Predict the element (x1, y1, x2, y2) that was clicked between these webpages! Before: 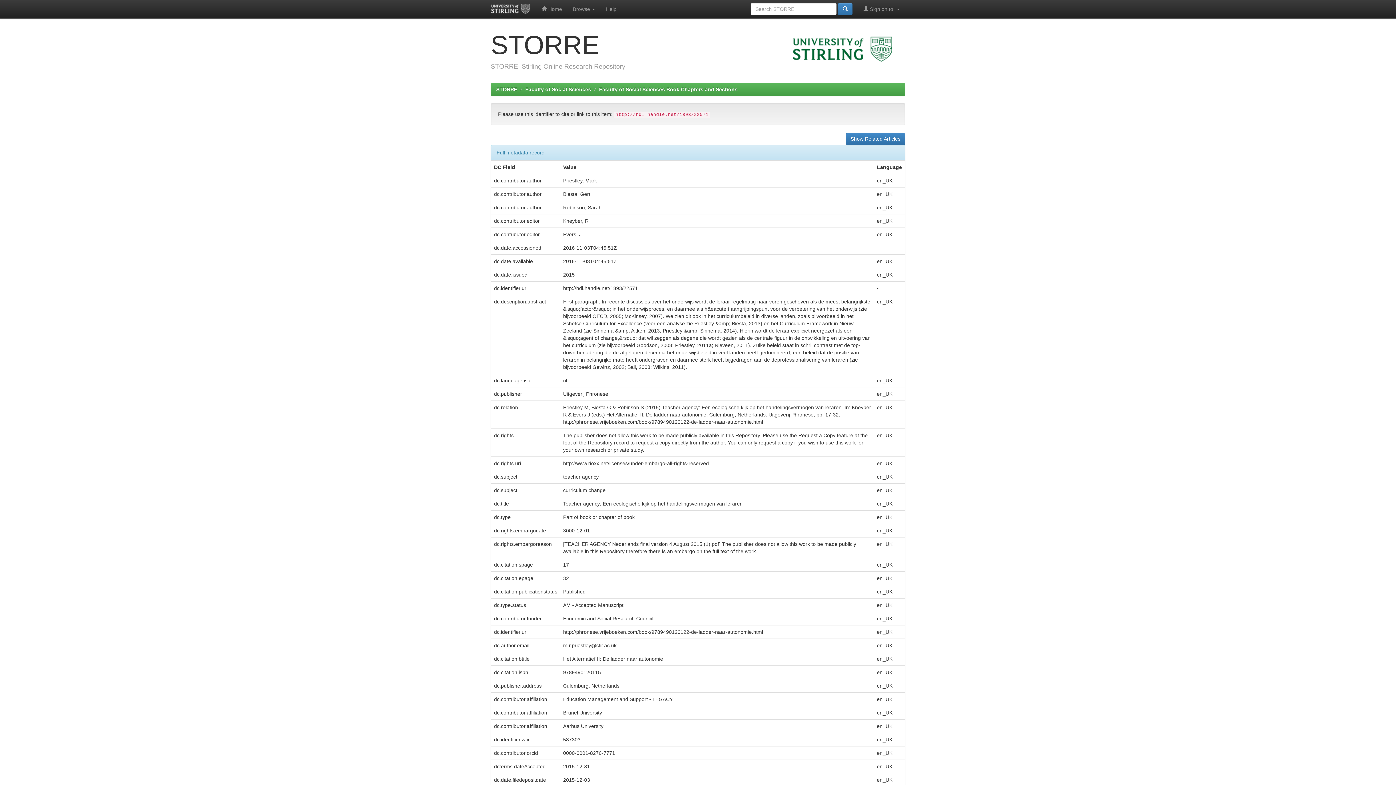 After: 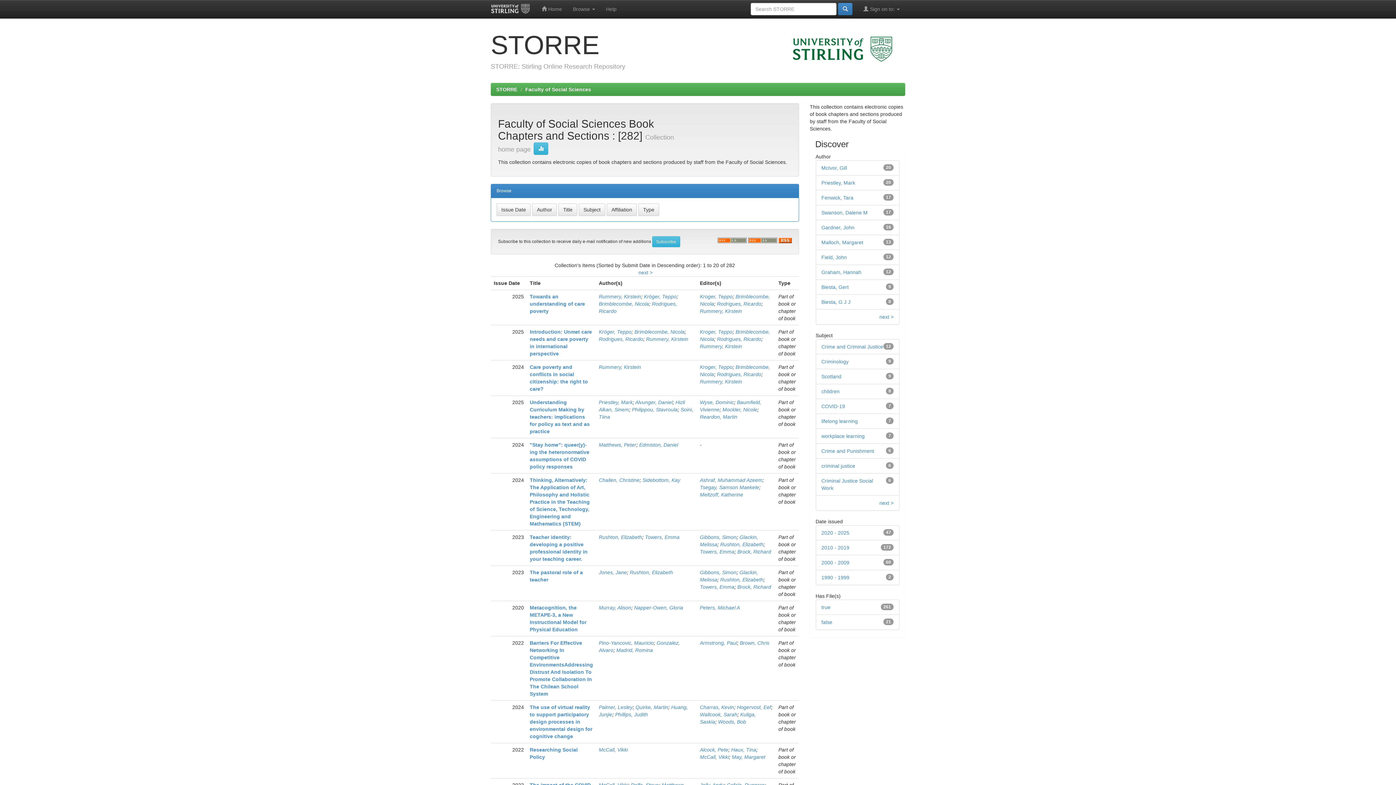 Action: label: Faculty of Social Sciences Book Chapters and Sections bbox: (599, 86, 737, 92)